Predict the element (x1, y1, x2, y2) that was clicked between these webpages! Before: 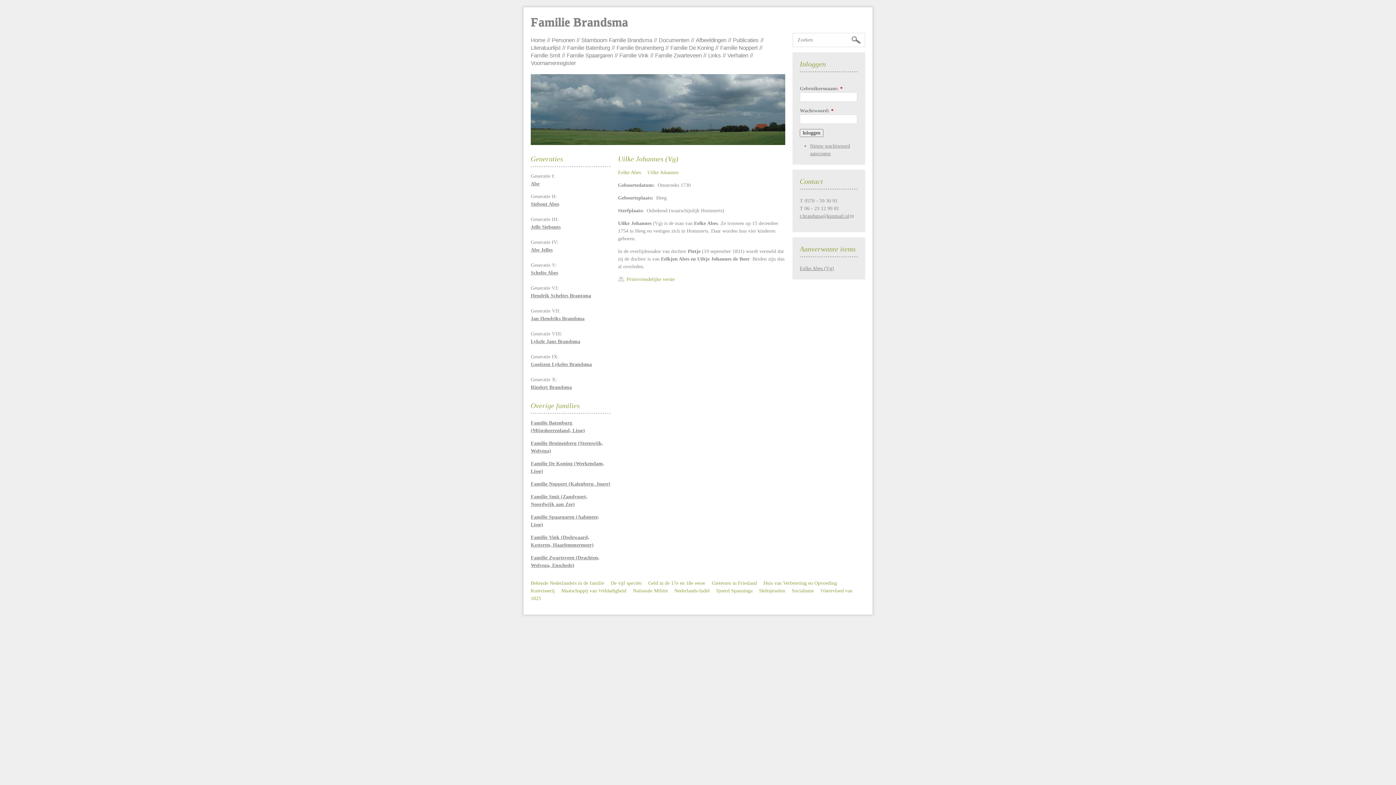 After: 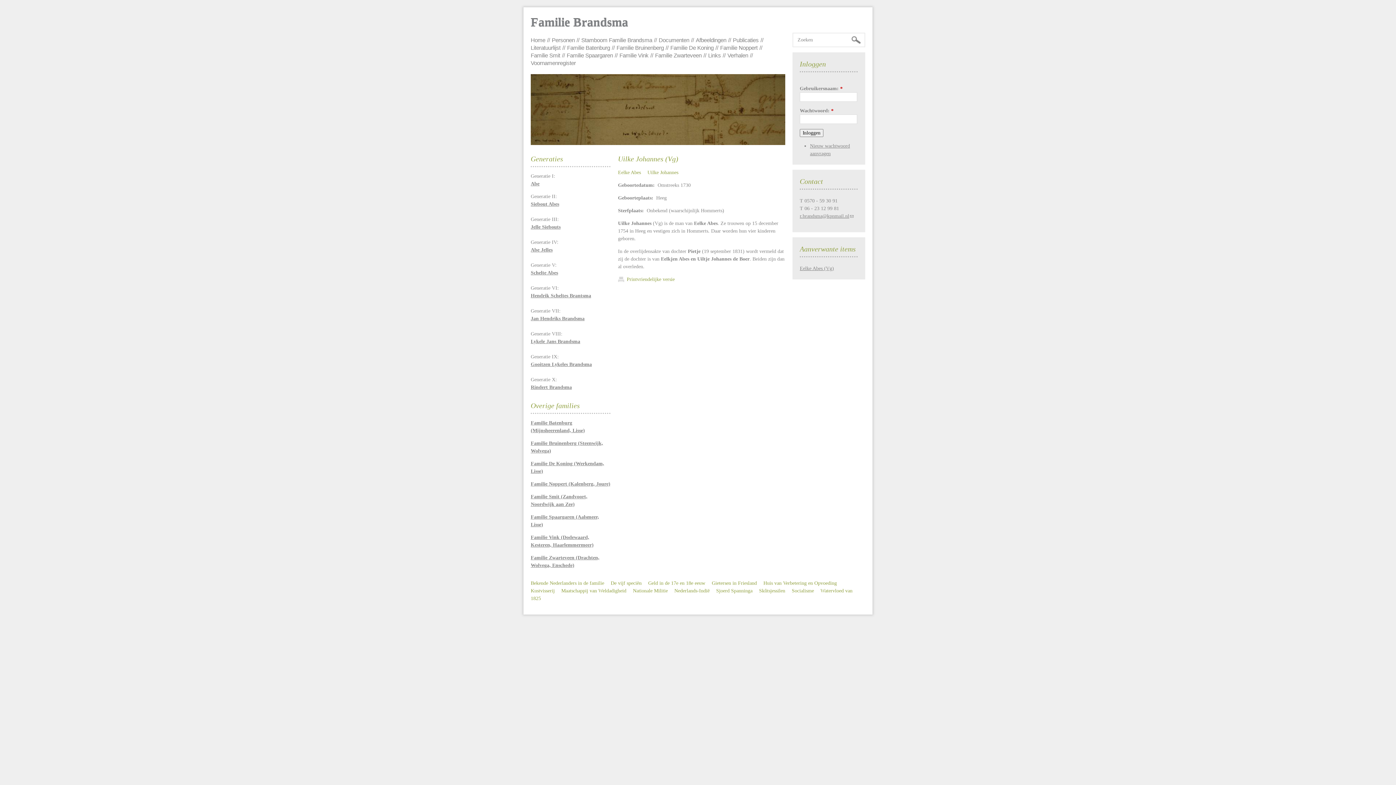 Action: label: r.brandsma@kpnmail.nl bbox: (800, 213, 849, 218)